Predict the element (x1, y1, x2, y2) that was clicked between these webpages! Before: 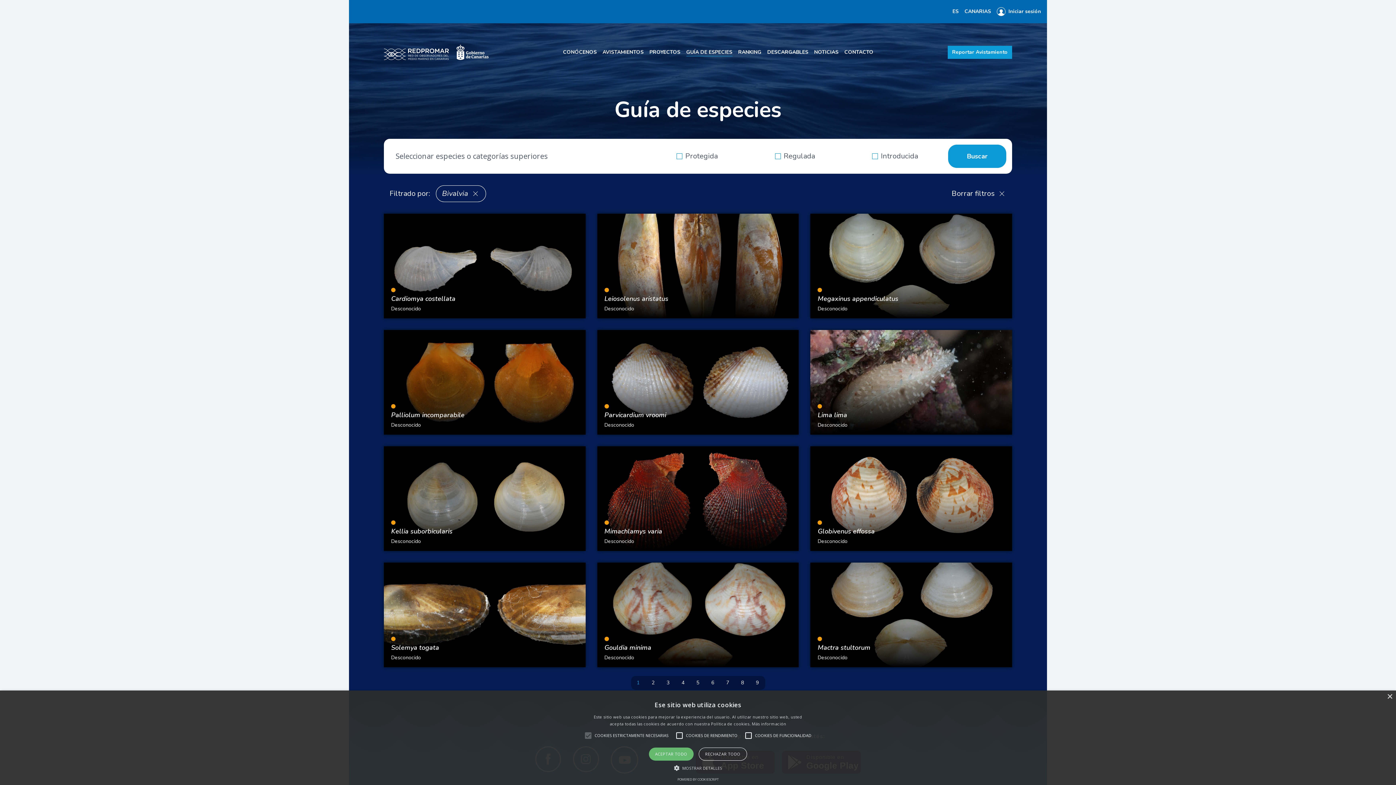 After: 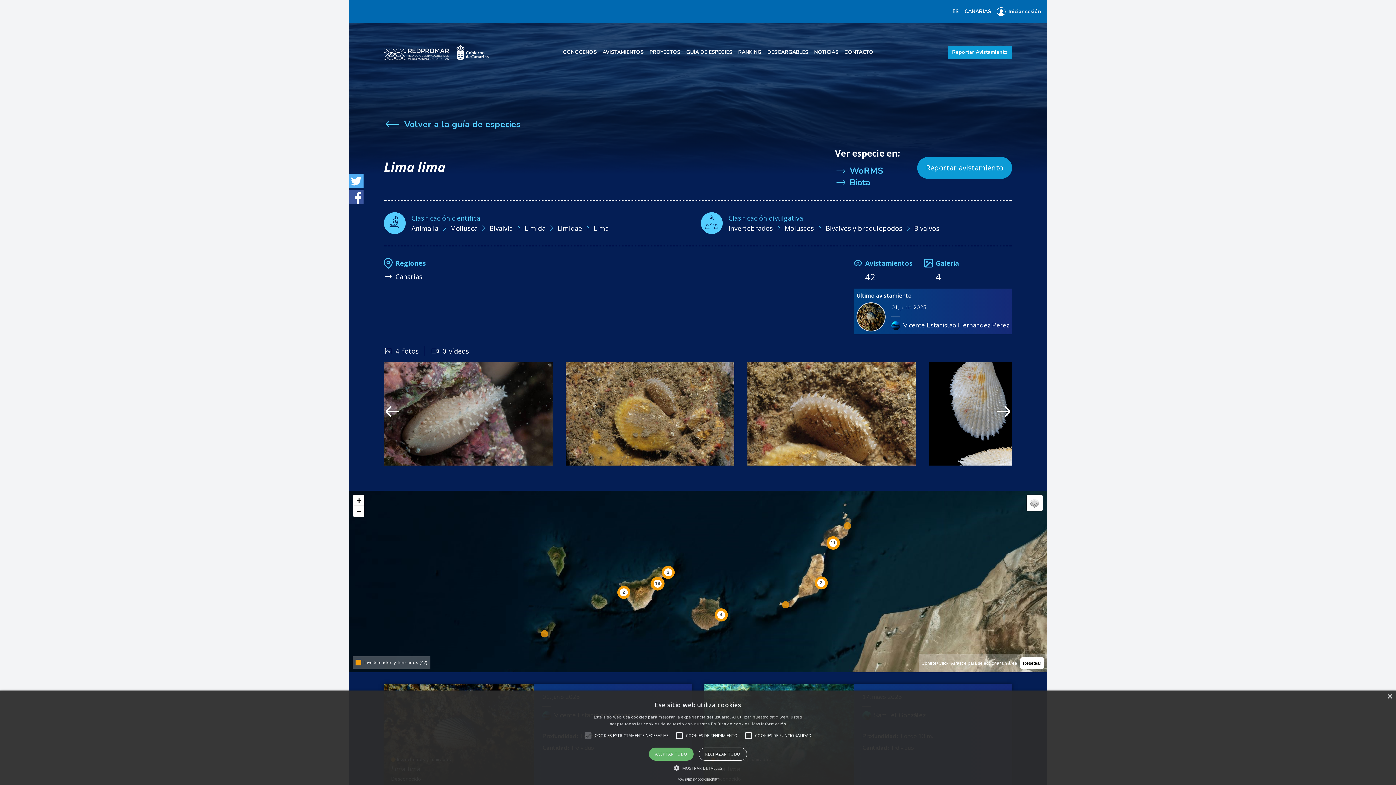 Action: label: Lima lima
Desconocido bbox: (810, 330, 1012, 434)